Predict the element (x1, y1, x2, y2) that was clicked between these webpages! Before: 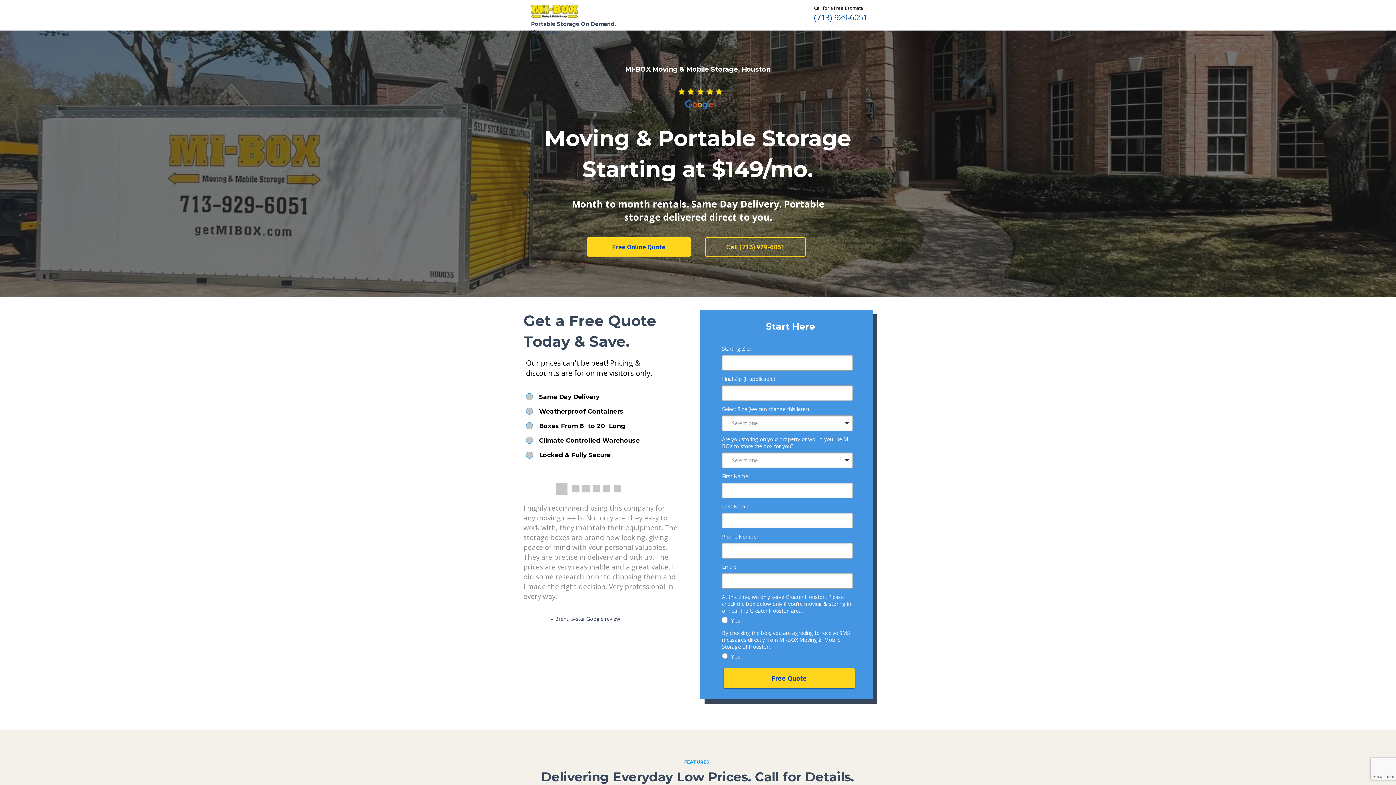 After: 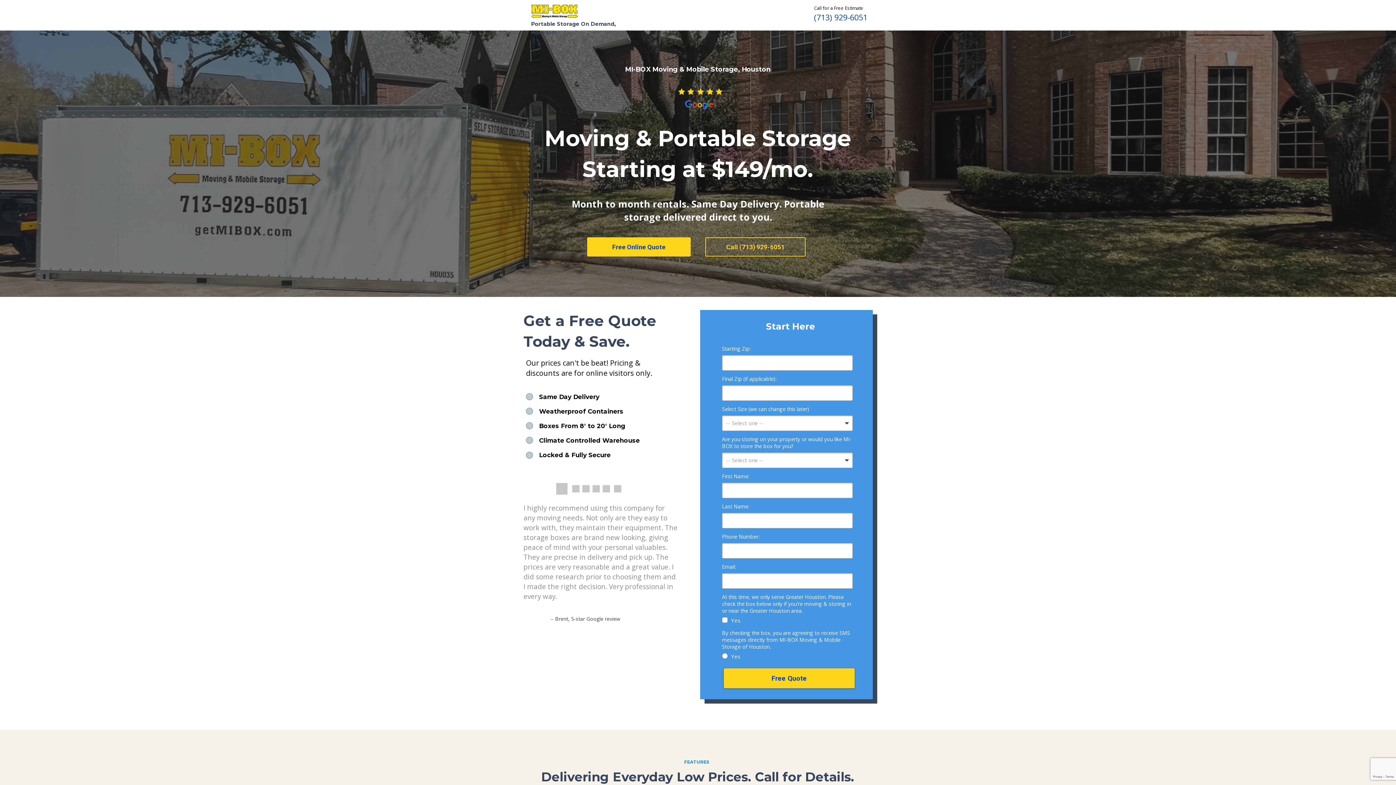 Action: label: Free Quote bbox: (724, 668, 854, 688)